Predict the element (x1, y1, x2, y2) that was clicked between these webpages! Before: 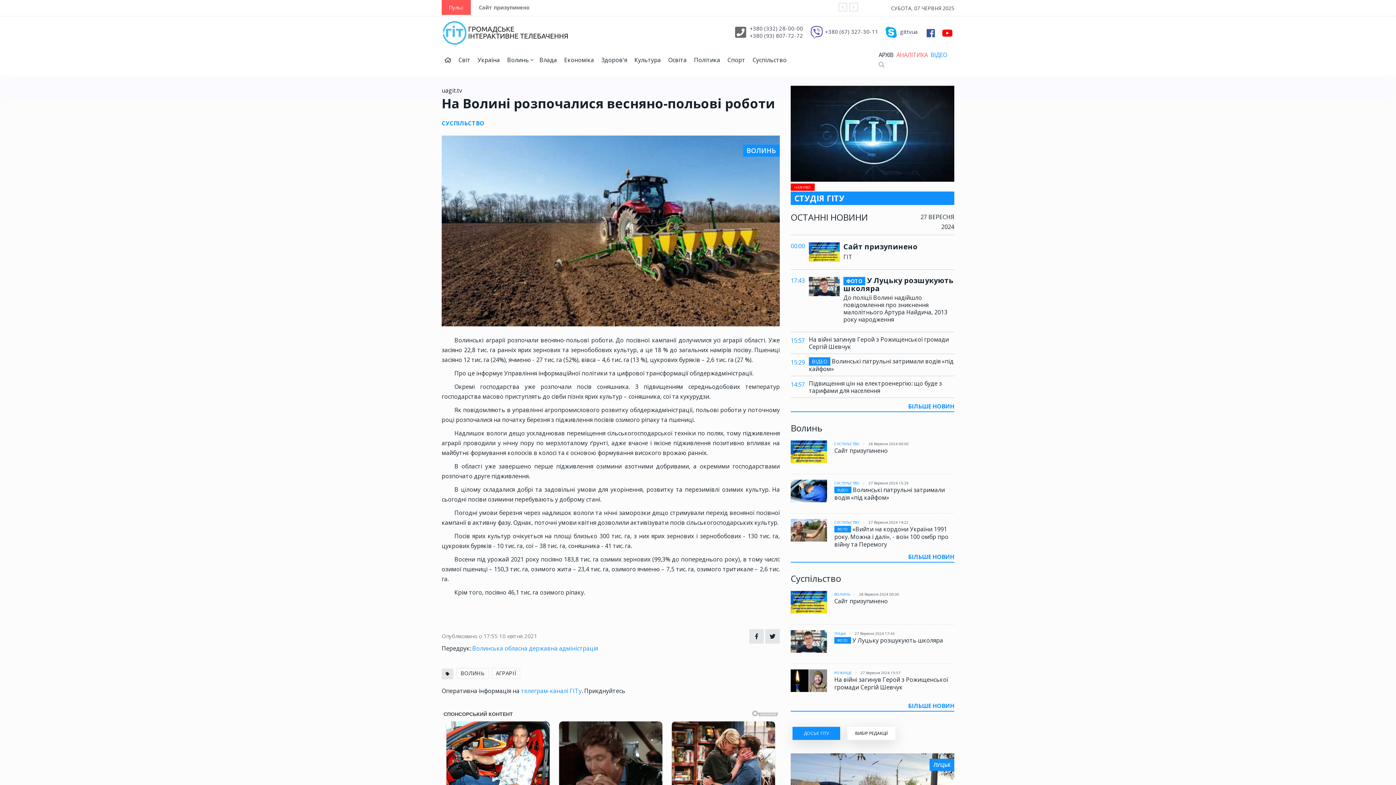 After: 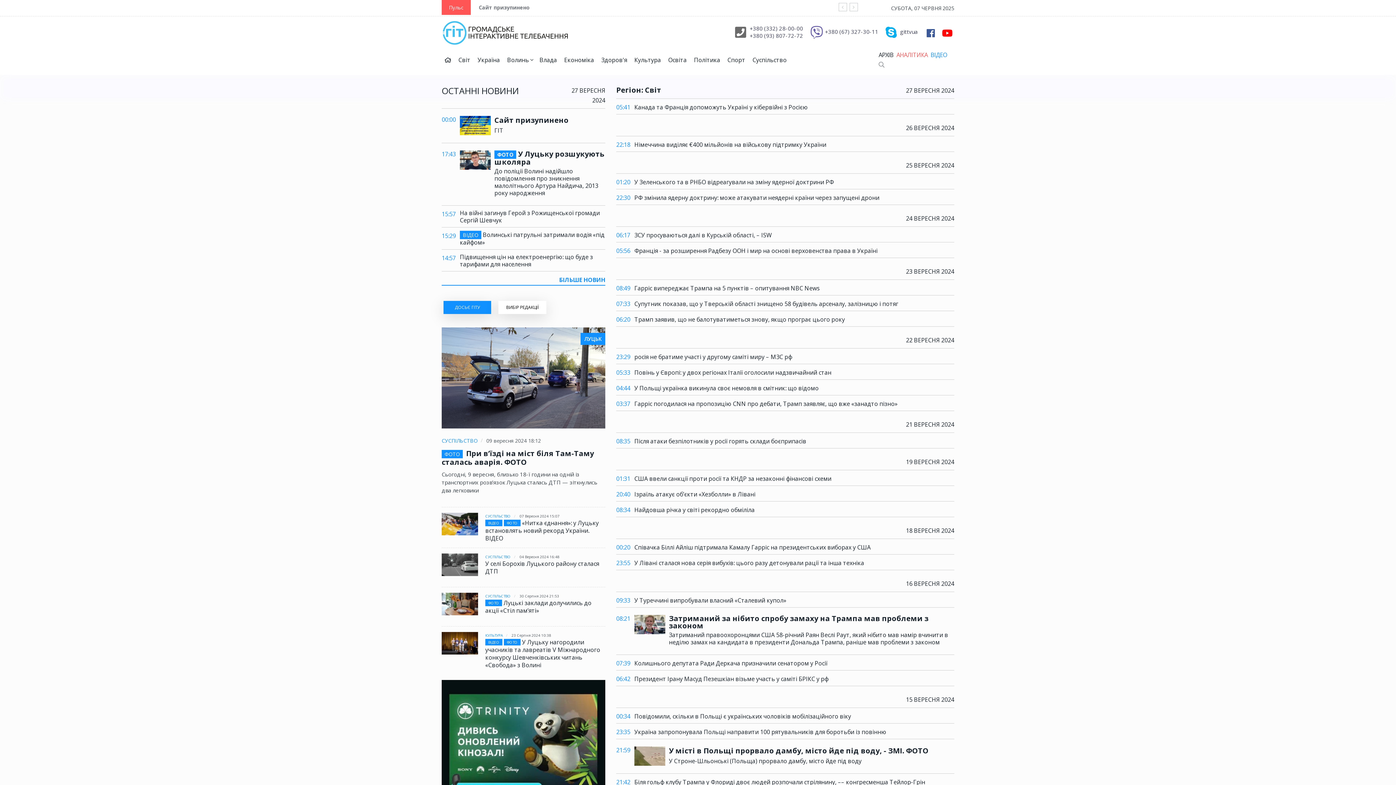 Action: bbox: (455, 49, 473, 70) label: Світ